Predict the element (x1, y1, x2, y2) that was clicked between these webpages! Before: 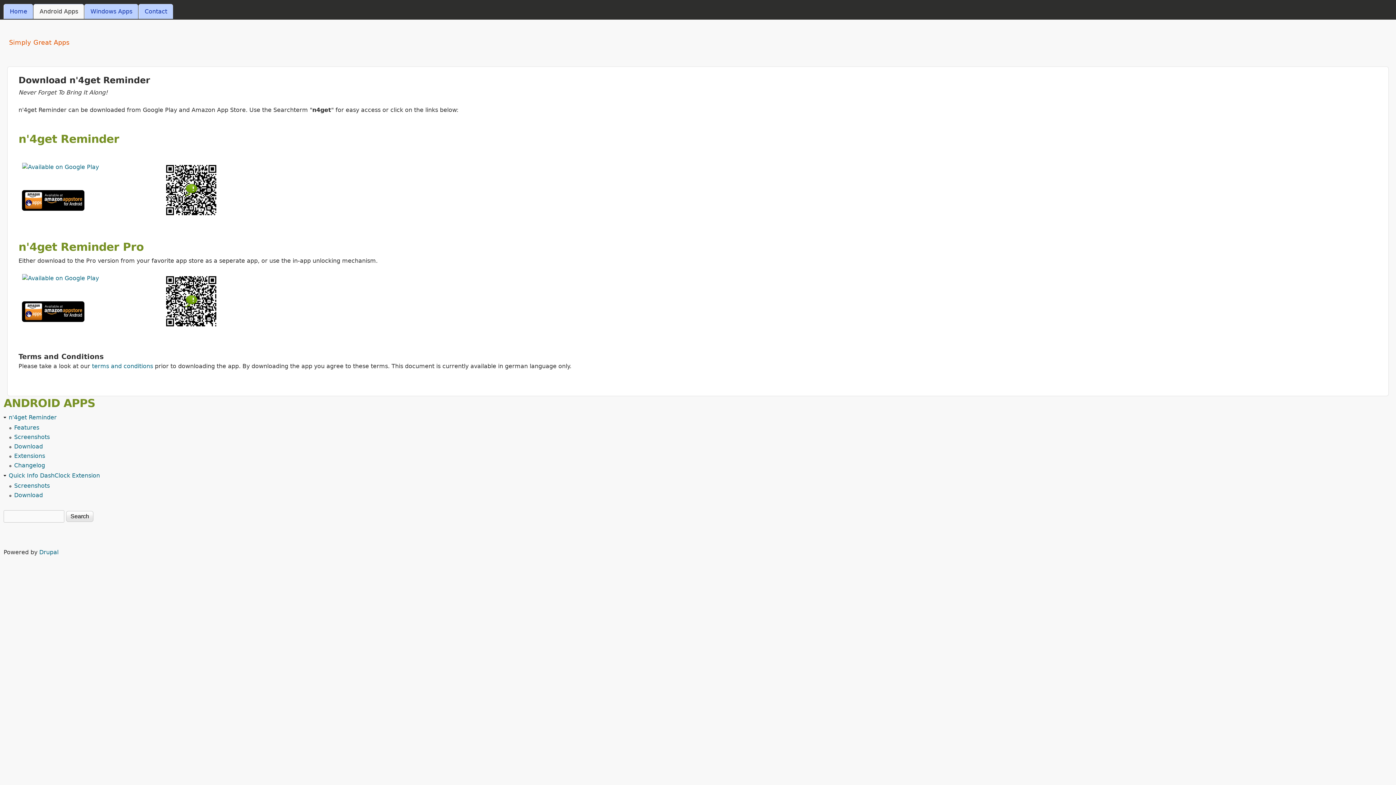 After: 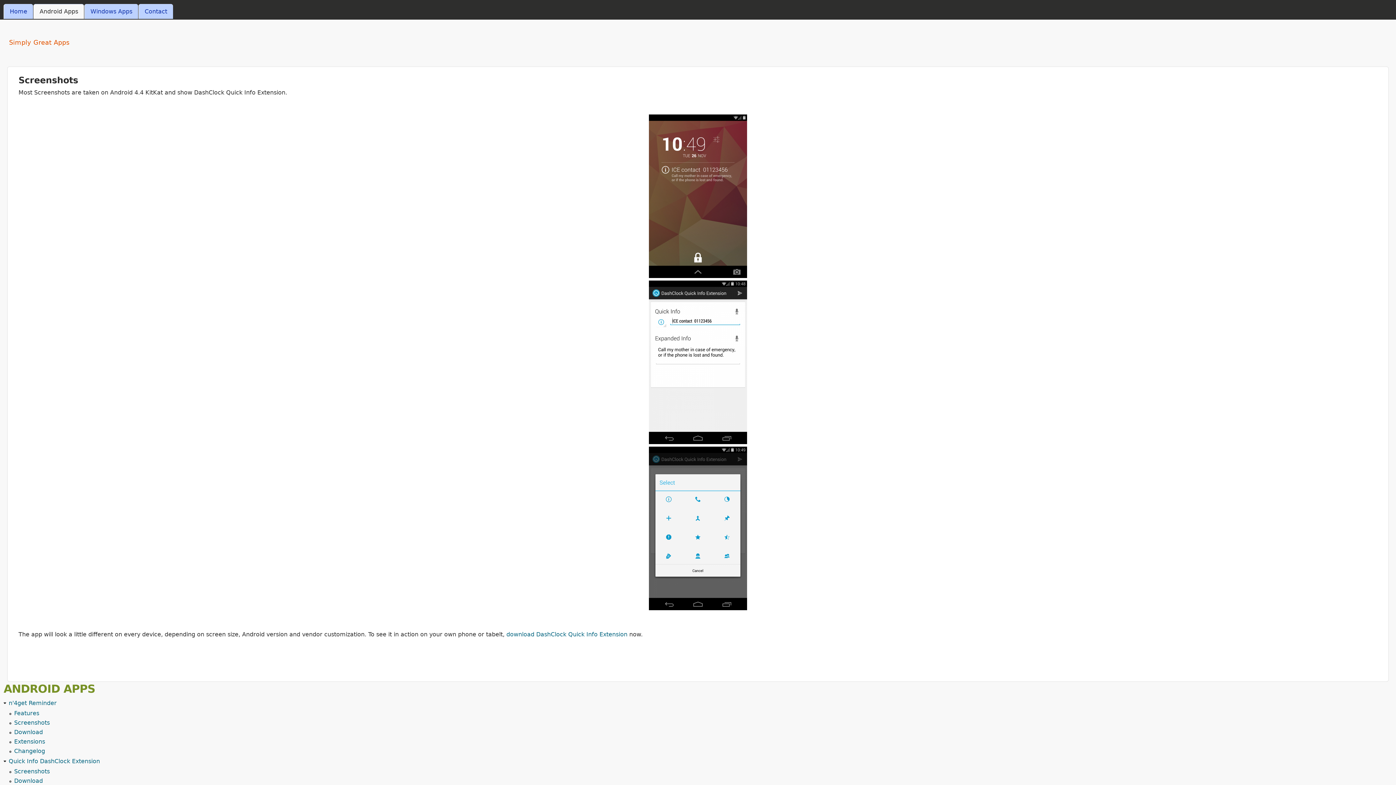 Action: label: Screenshots bbox: (14, 482, 49, 489)